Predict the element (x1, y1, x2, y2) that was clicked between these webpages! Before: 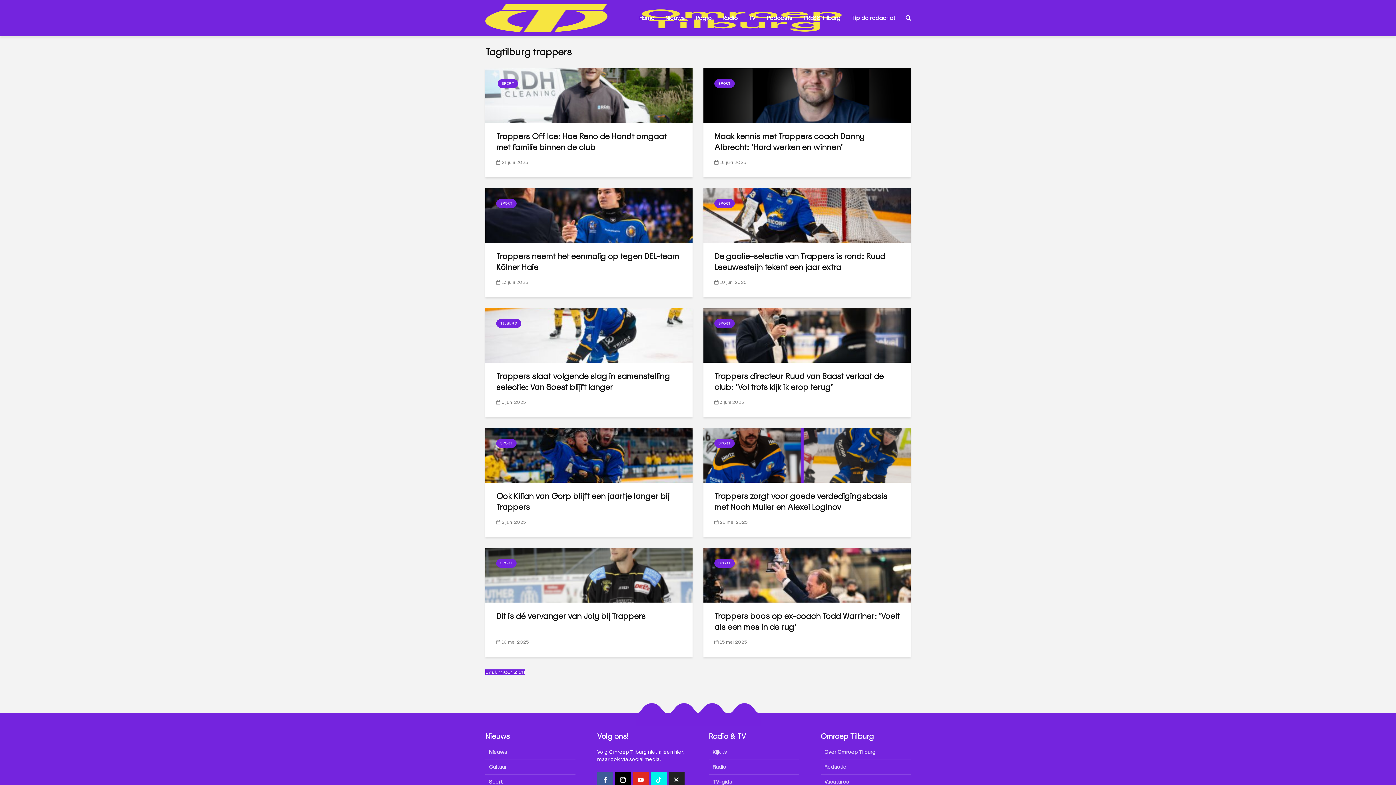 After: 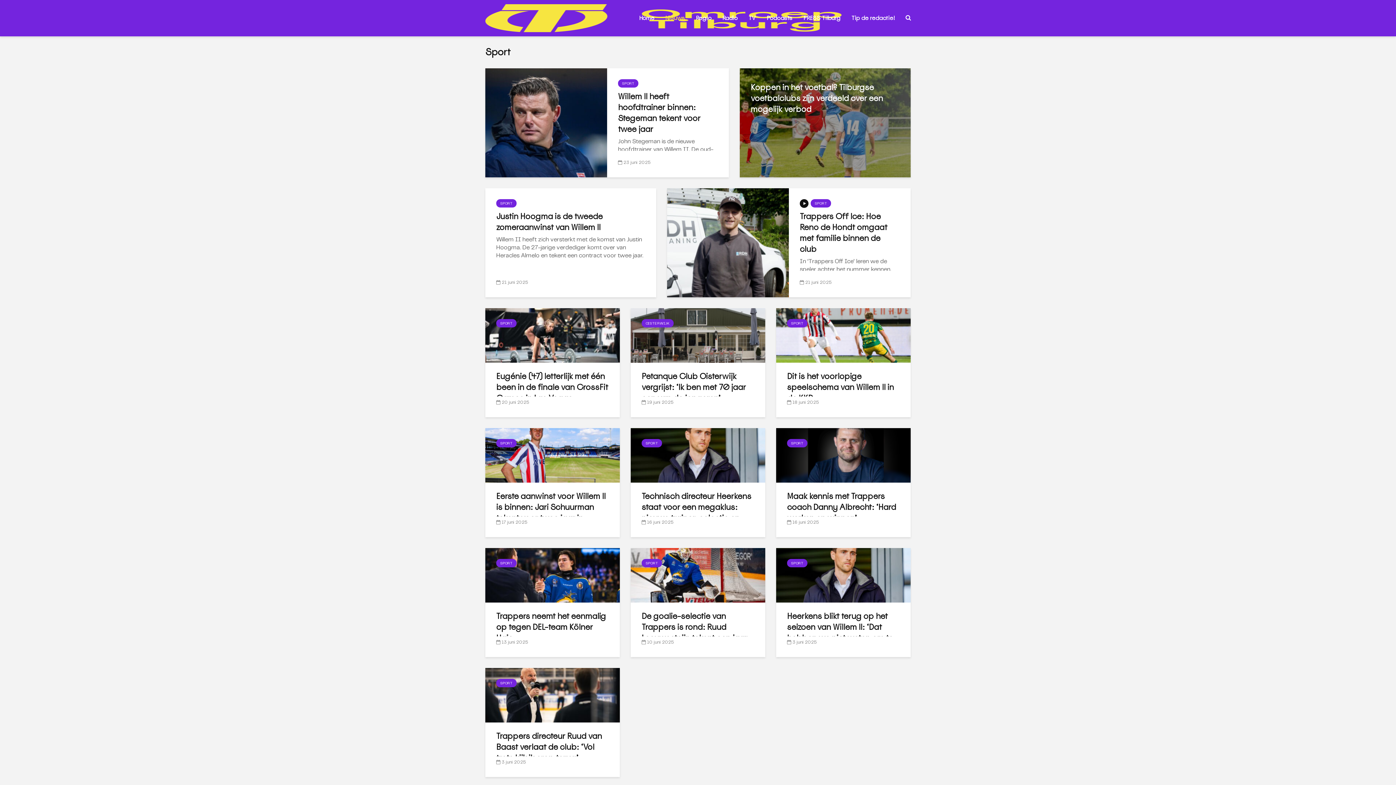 Action: label: SPORT bbox: (496, 559, 516, 568)